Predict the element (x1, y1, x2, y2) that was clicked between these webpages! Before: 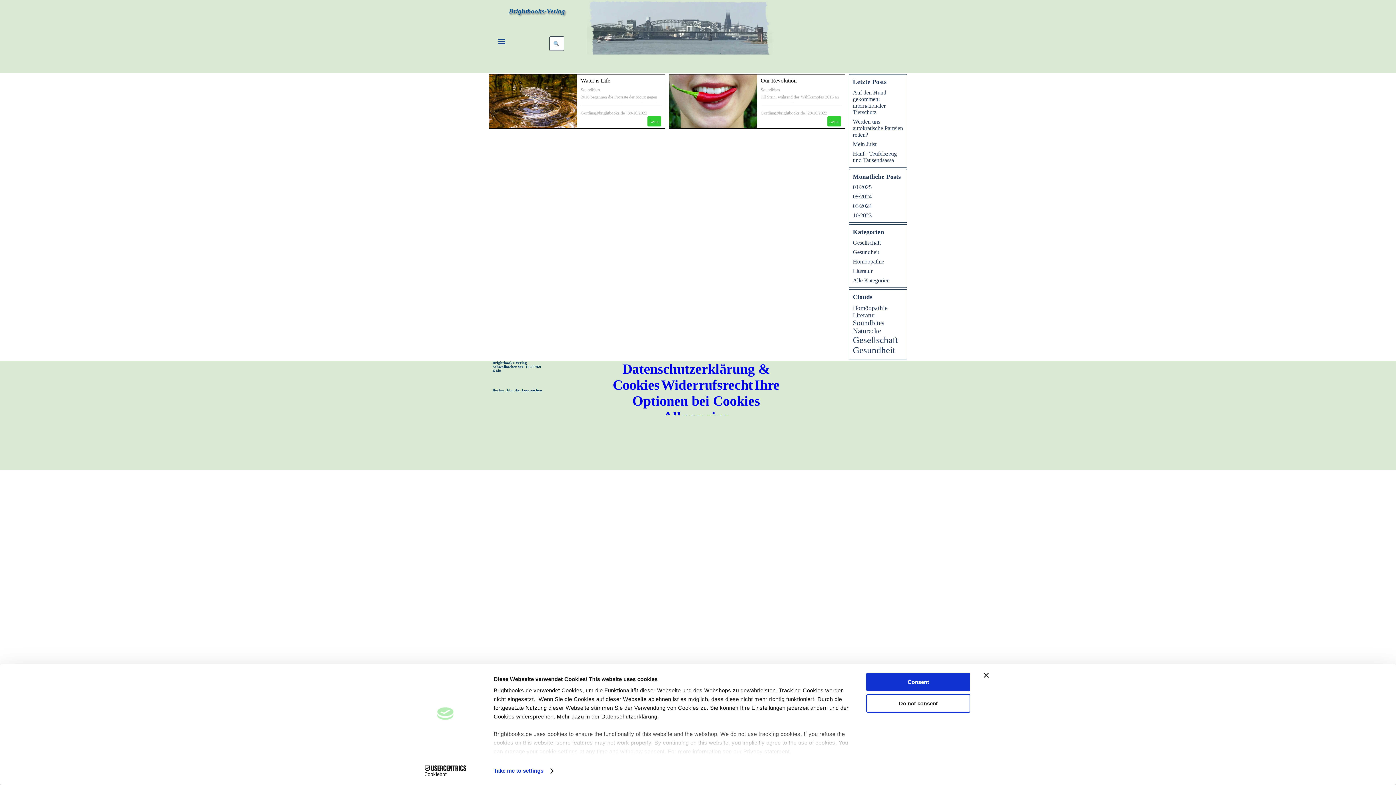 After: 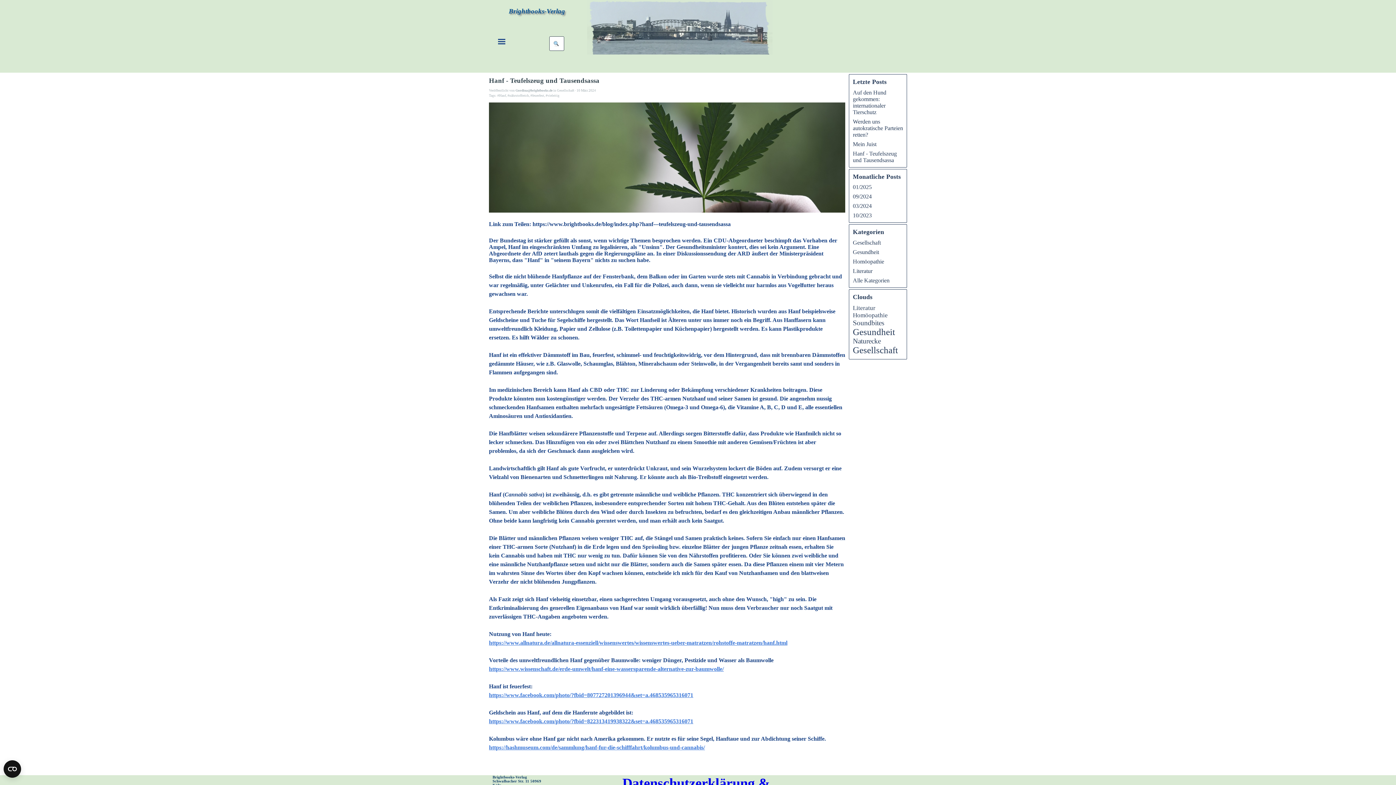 Action: label: Hanf - Teufelszeug und Tausendsassa bbox: (853, 150, 897, 163)